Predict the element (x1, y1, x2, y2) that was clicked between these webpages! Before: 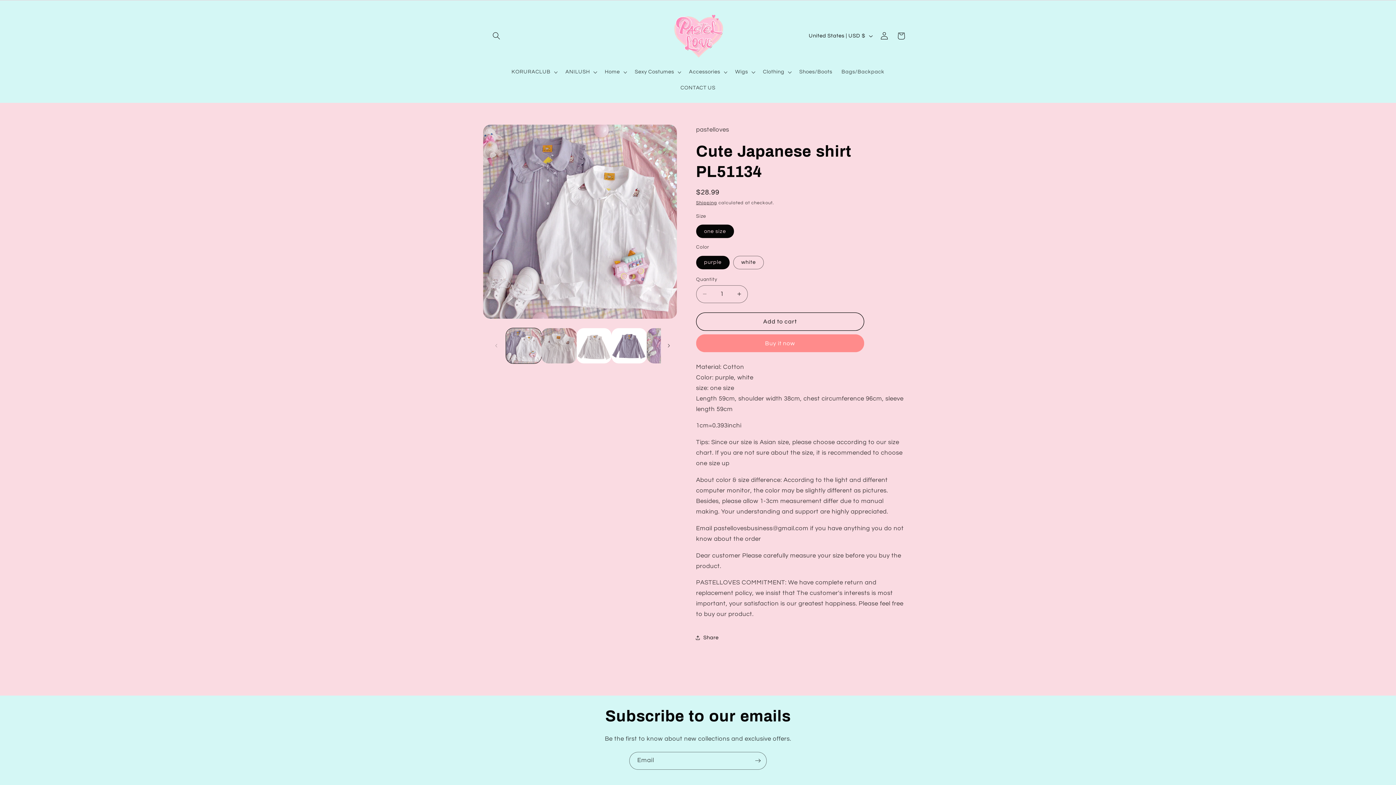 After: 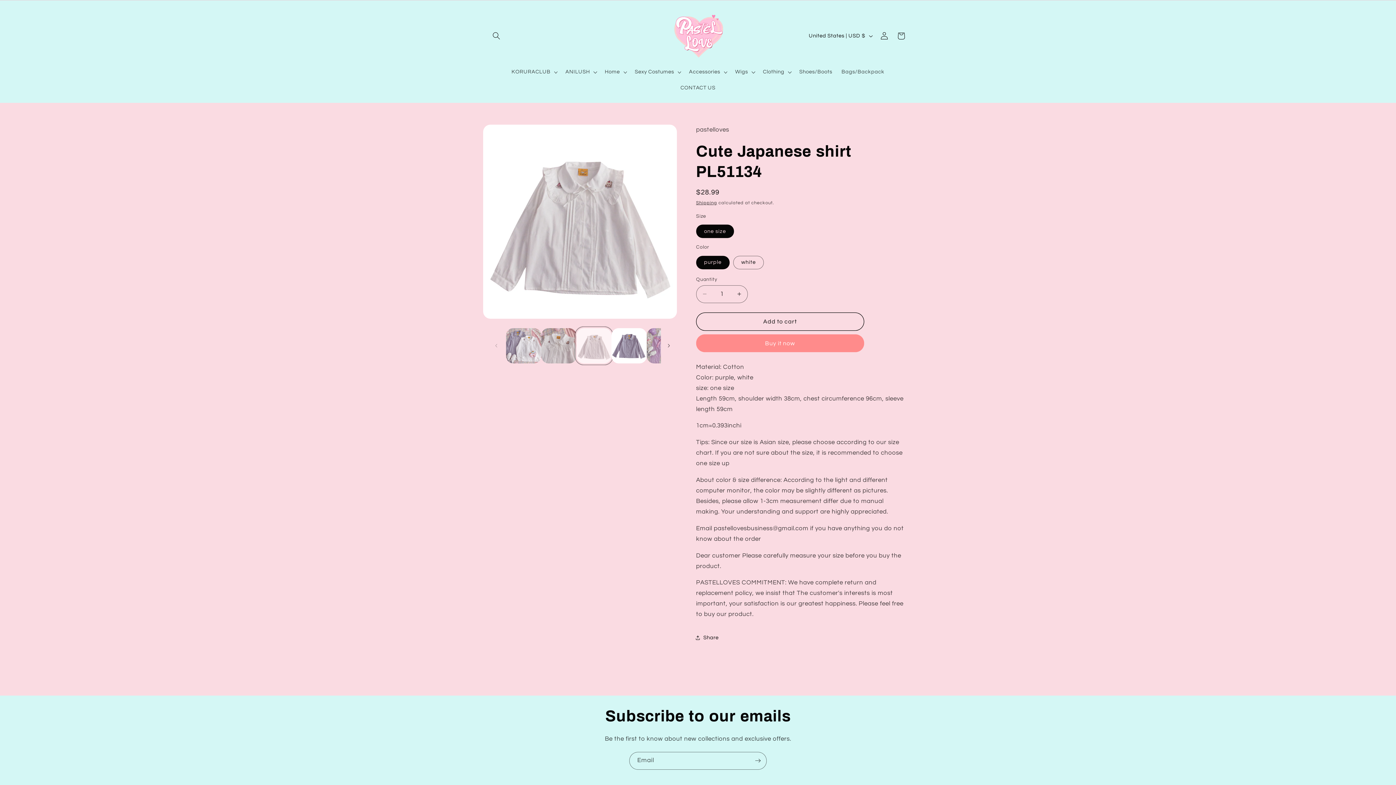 Action: bbox: (576, 328, 611, 363) label: Load image 3 in gallery view